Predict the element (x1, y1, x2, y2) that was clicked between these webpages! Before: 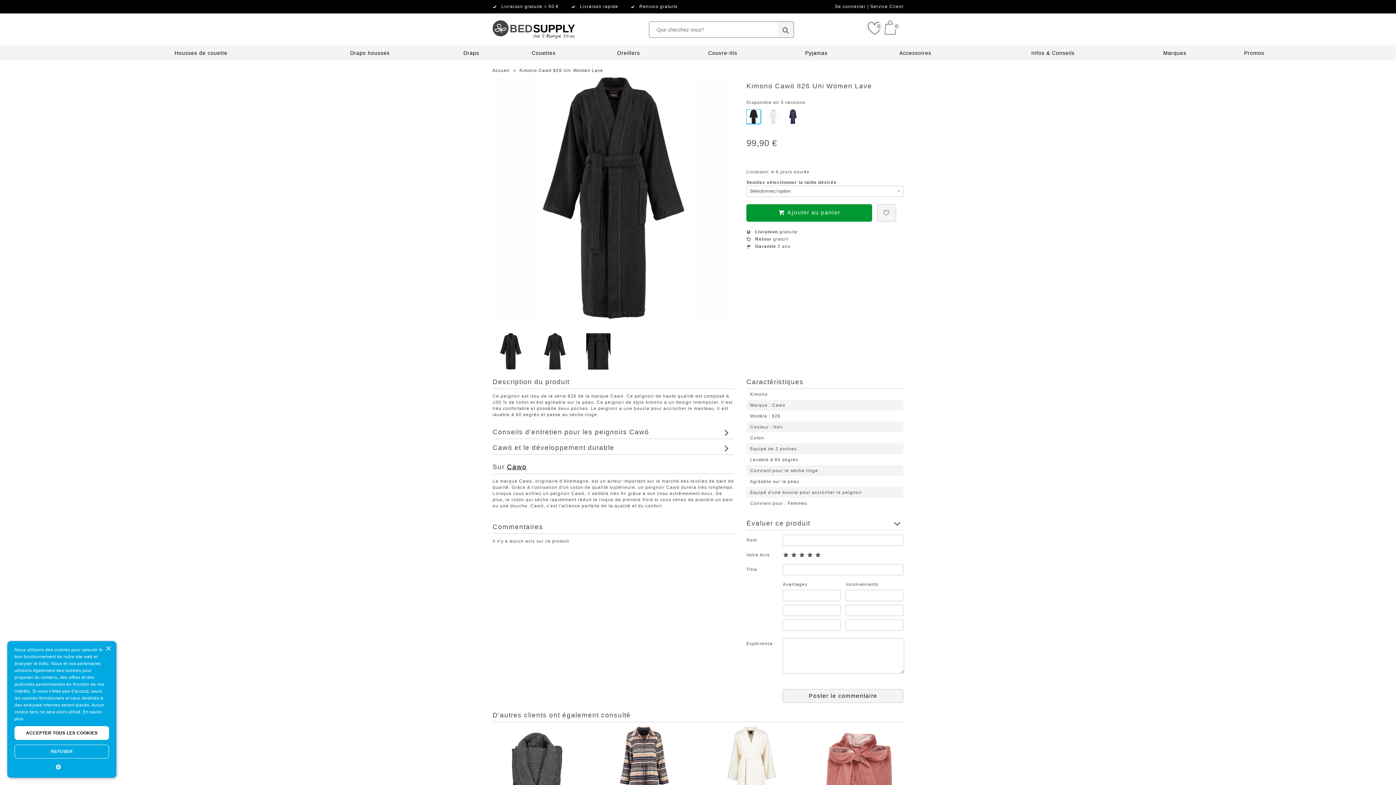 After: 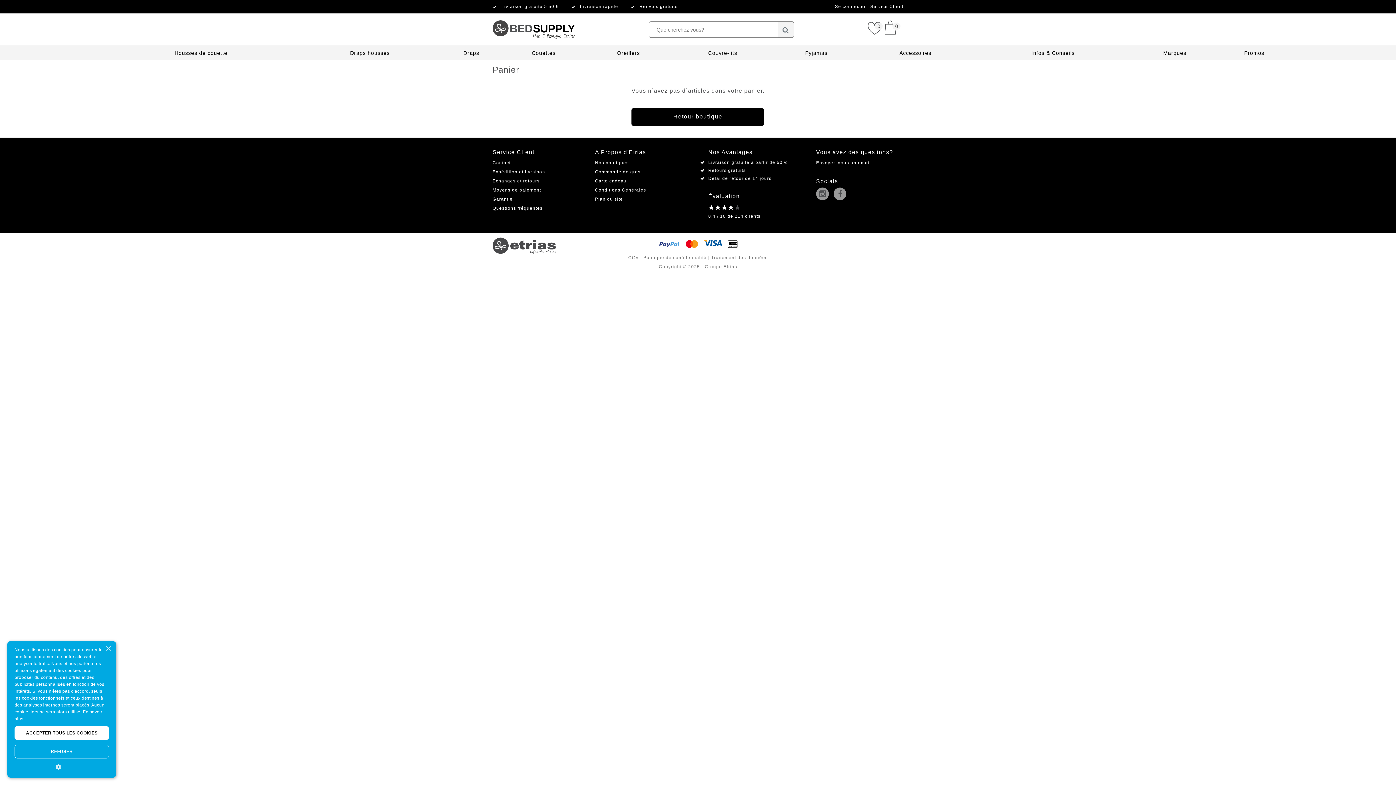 Action: label: 0 bbox: (883, 20, 903, 35)